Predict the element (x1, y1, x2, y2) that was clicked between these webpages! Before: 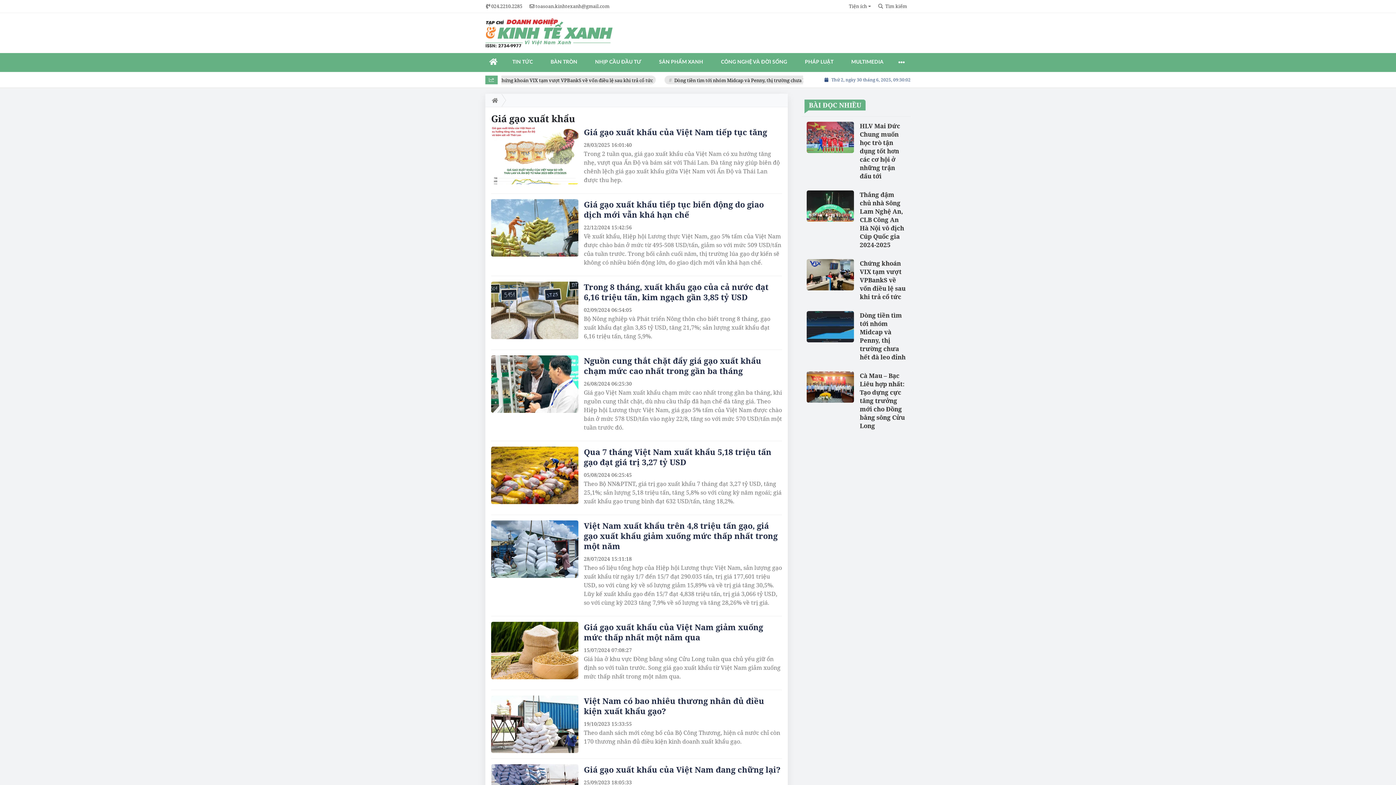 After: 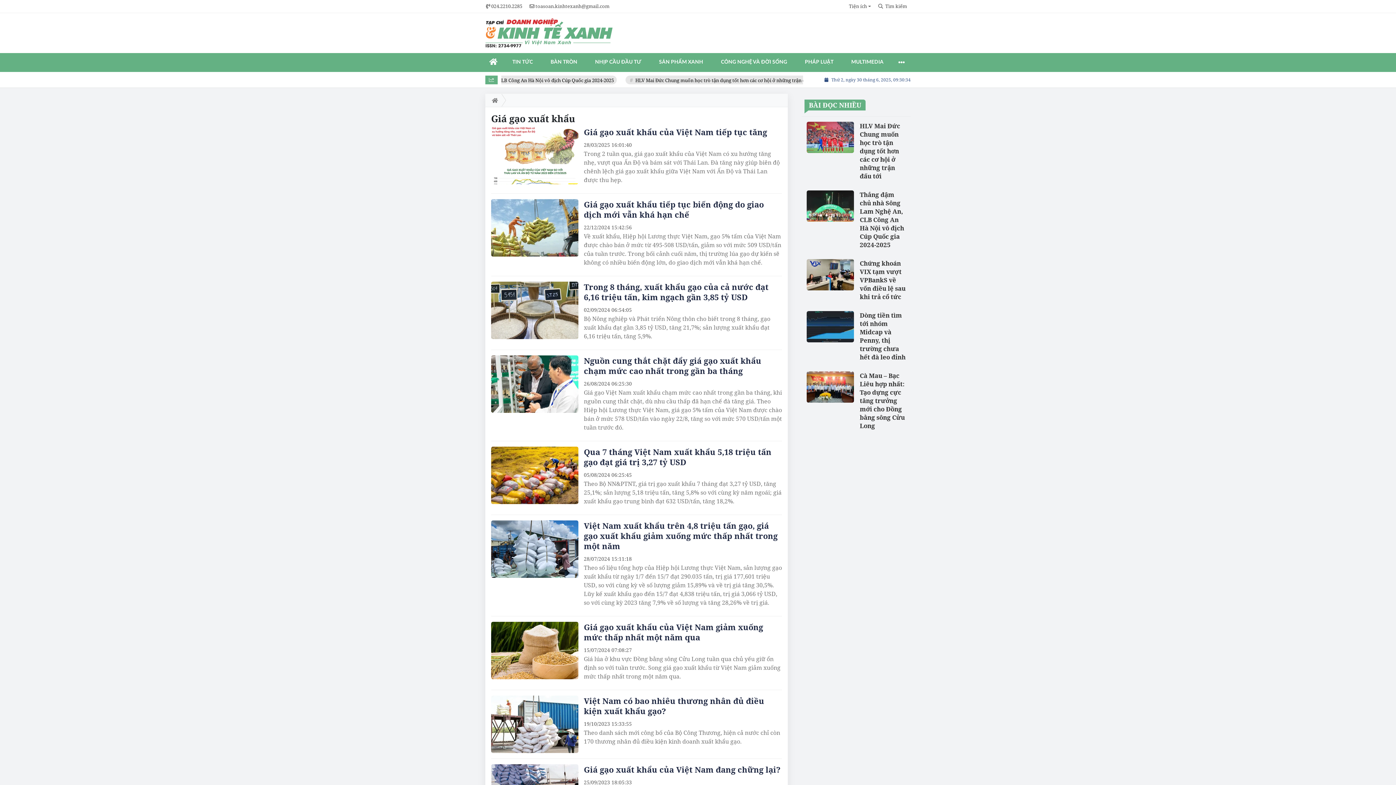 Action: label: 024.2210.2285 bbox: (482, 0, 526, 12)